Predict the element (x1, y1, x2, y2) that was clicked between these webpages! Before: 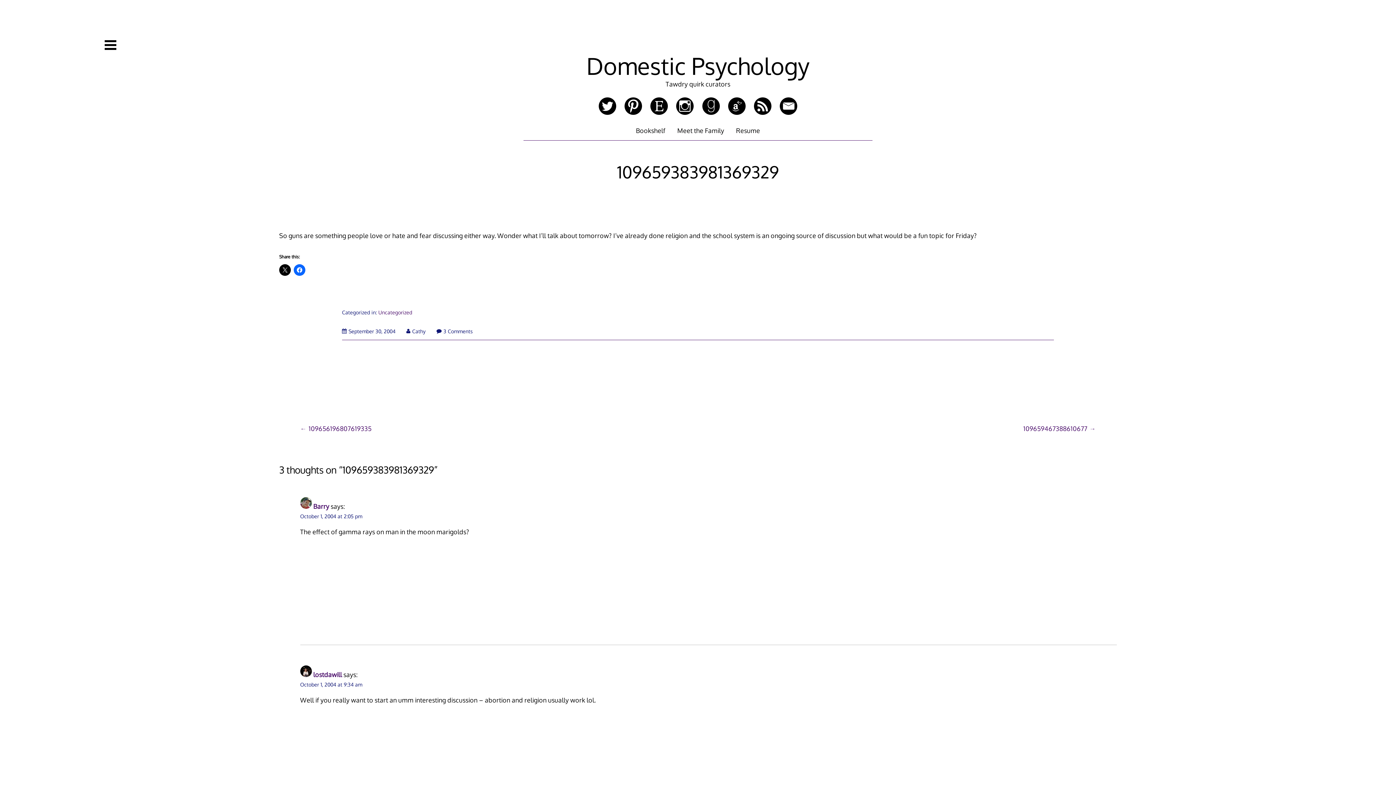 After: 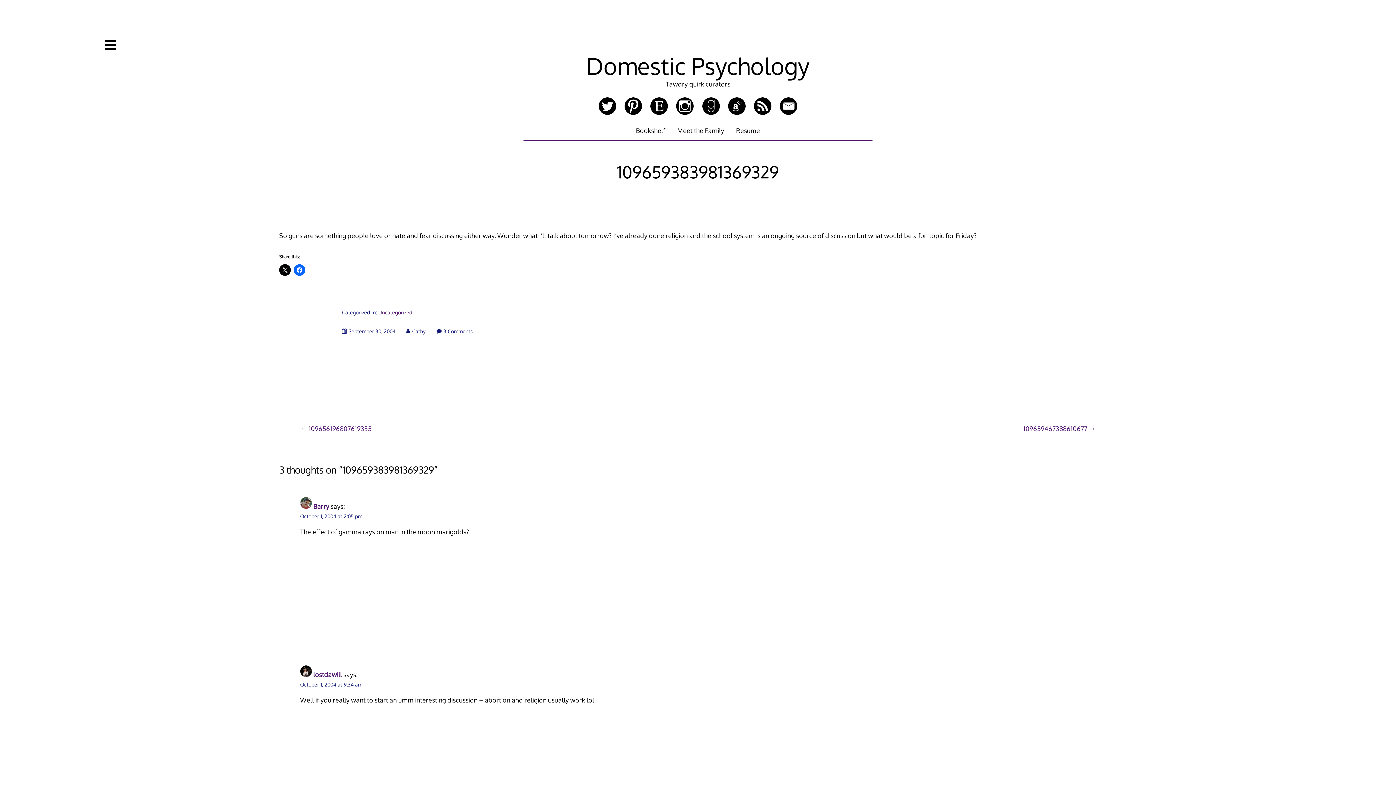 Action: bbox: (598, 108, 617, 116) label:  